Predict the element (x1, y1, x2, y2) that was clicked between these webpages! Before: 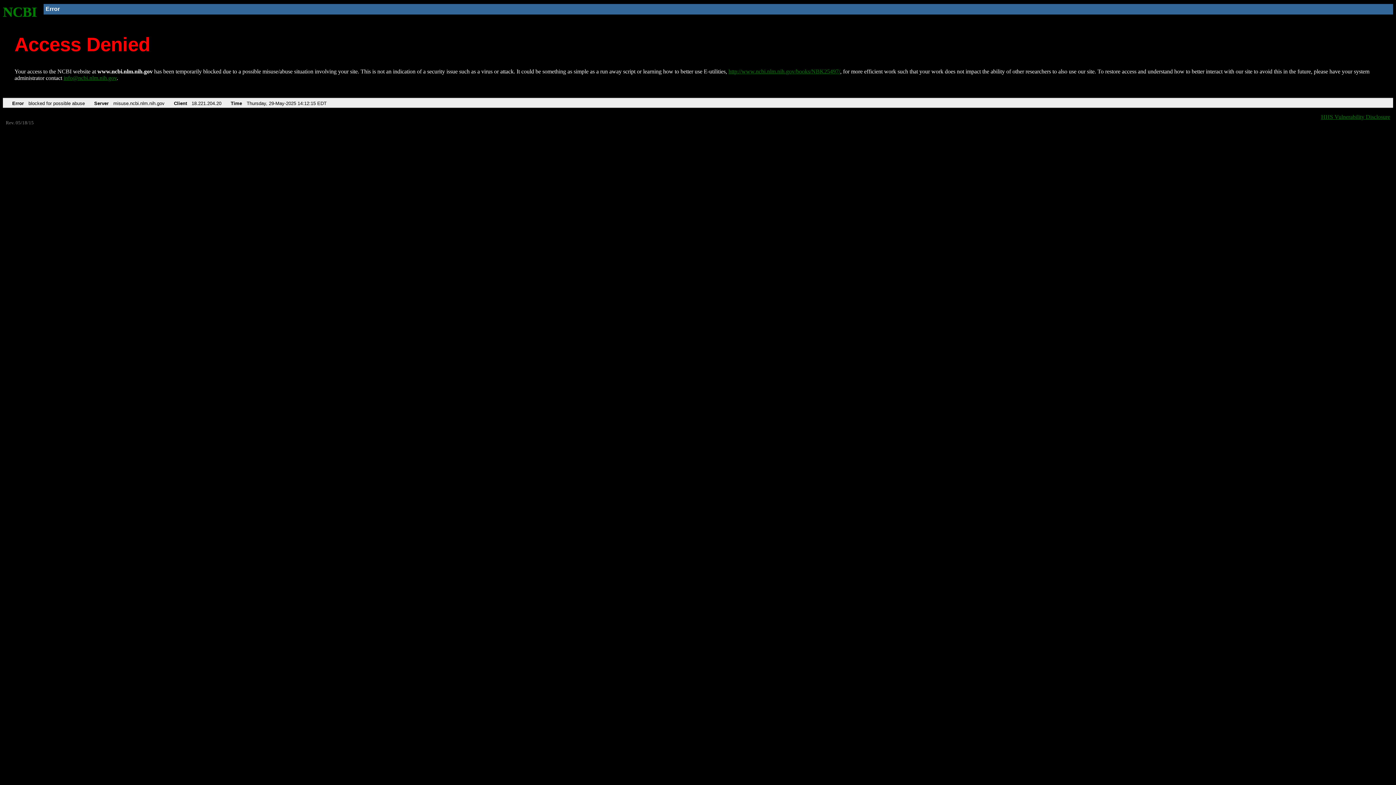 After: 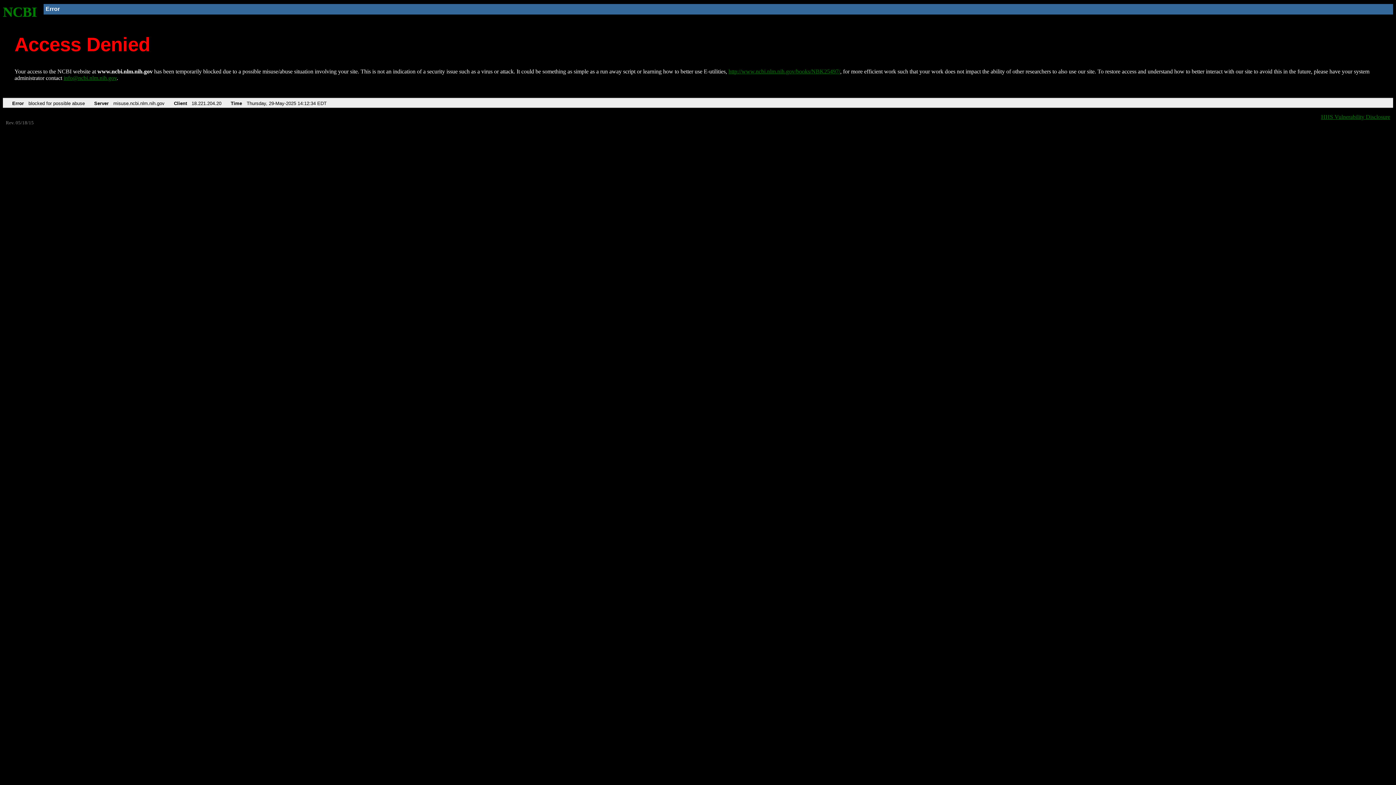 Action: label: NCBI bbox: (2, 4, 37, 19)